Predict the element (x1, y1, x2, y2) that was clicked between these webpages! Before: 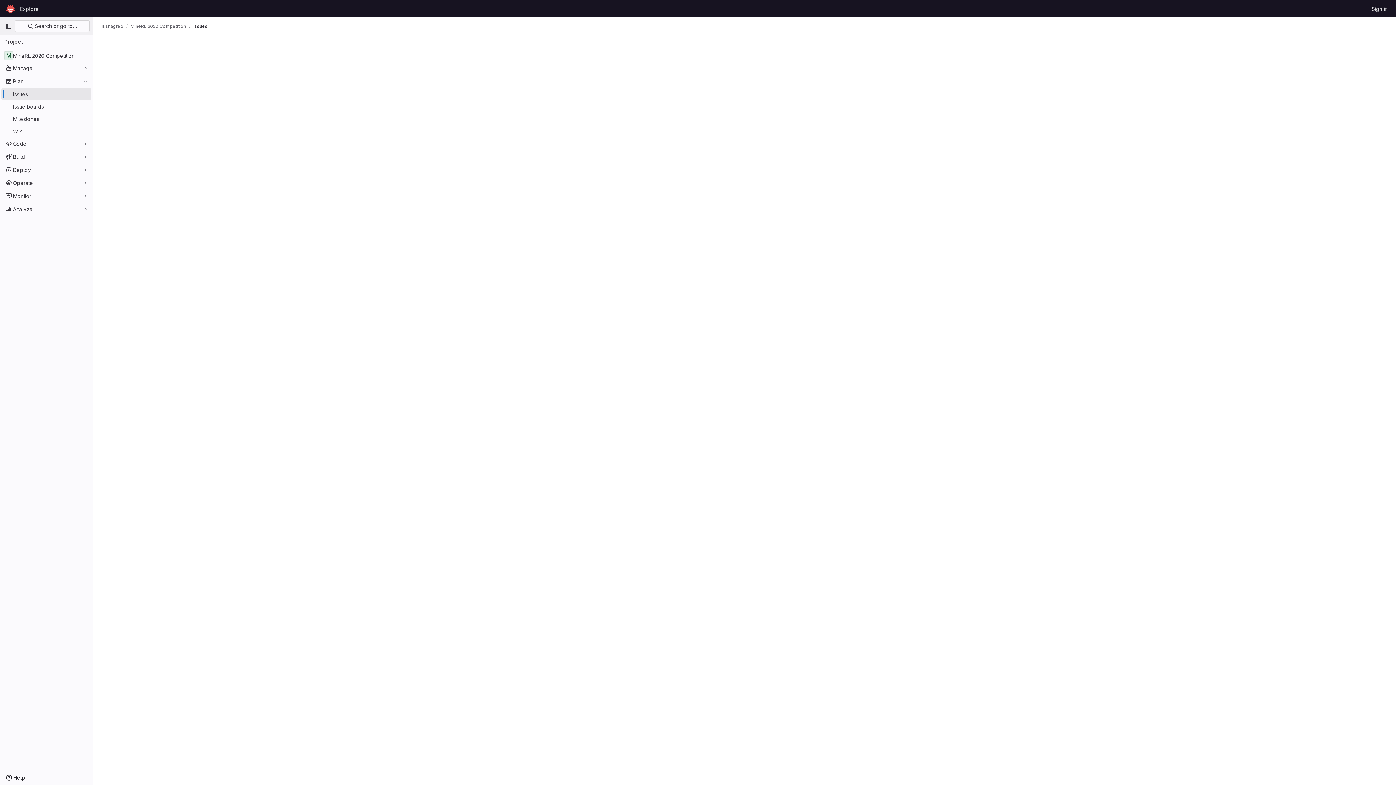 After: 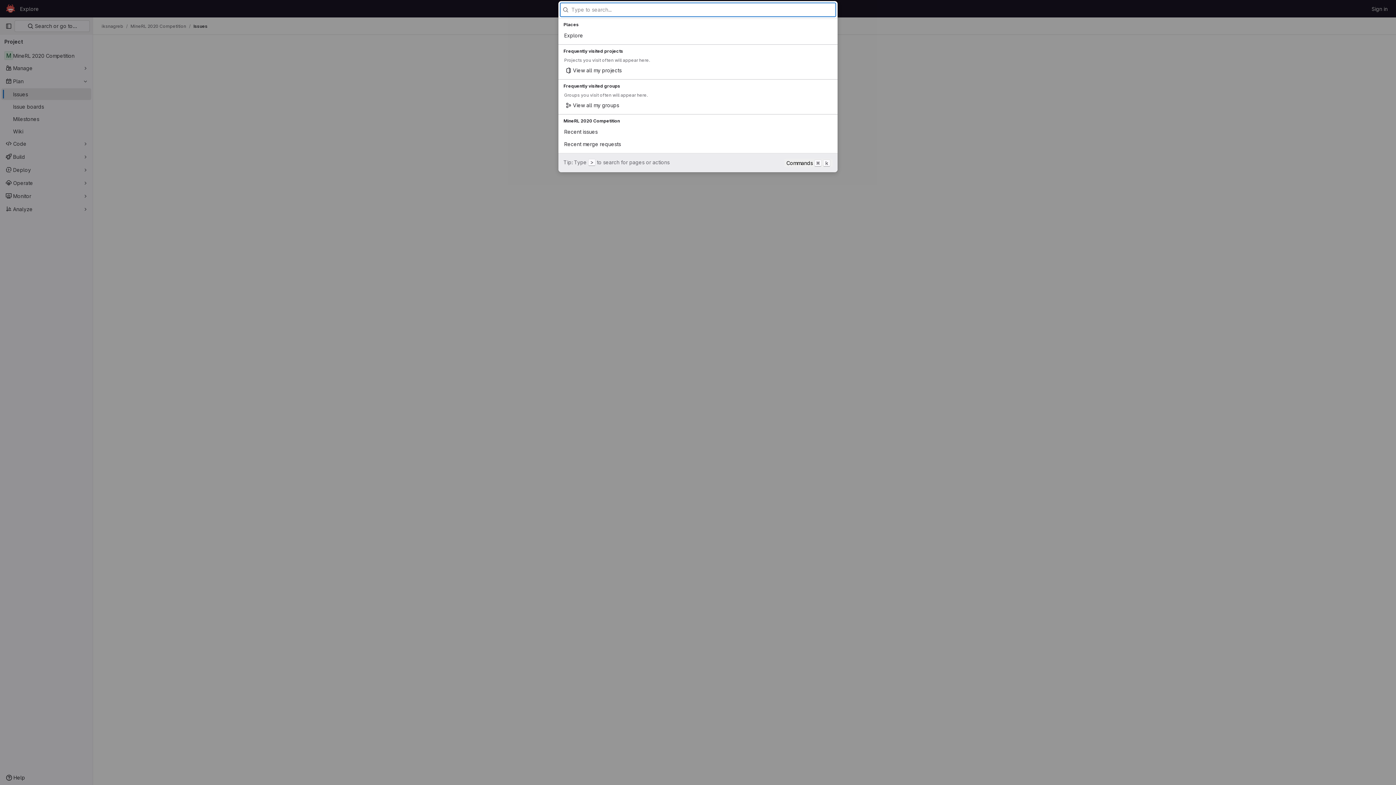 Action: label:  Search or go to… bbox: (14, 20, 89, 32)